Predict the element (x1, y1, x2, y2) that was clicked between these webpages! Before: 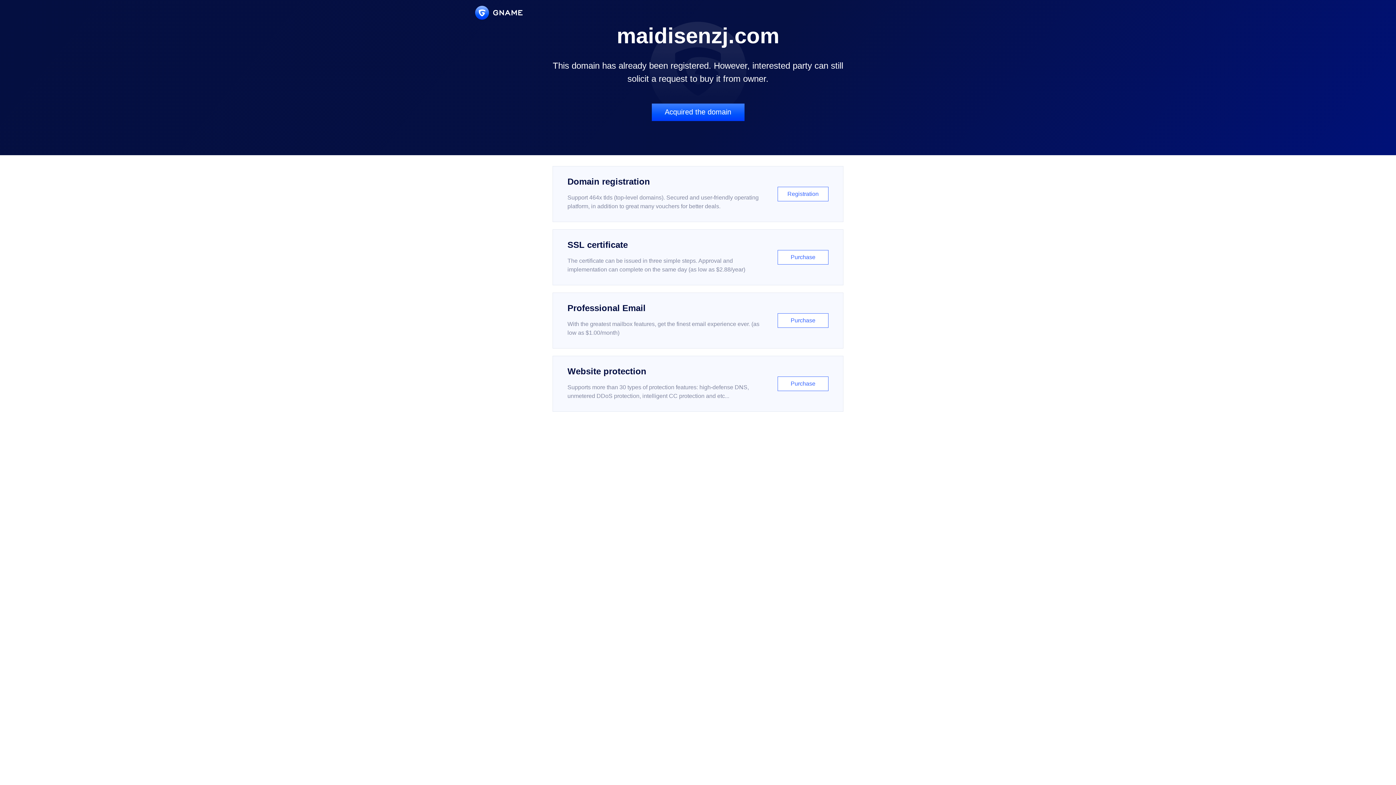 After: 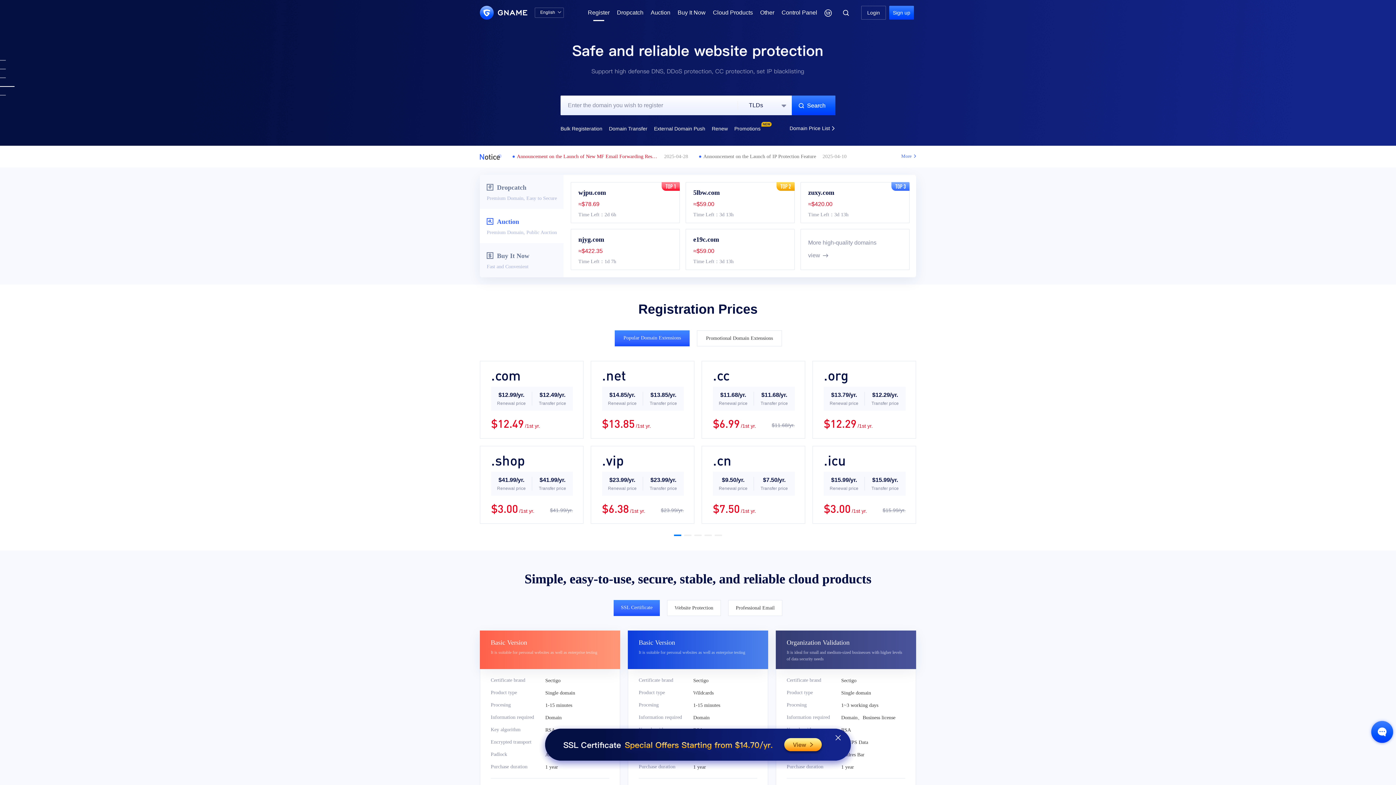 Action: bbox: (552, 166, 843, 222) label: Domain registration

Support 464x tlds (top-level domains). Secured and user-friendly operating platform, in addition to great many vouchers for better deals.

Registration